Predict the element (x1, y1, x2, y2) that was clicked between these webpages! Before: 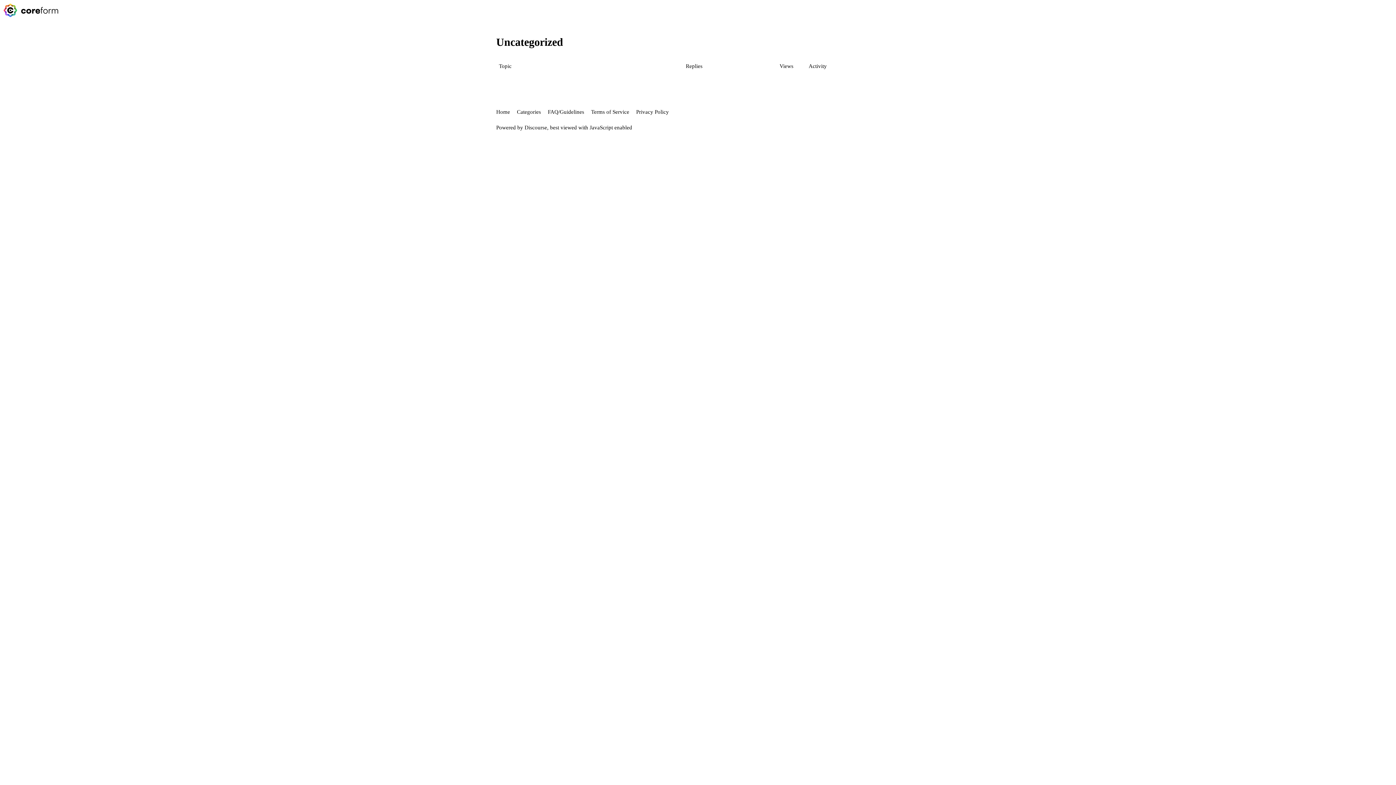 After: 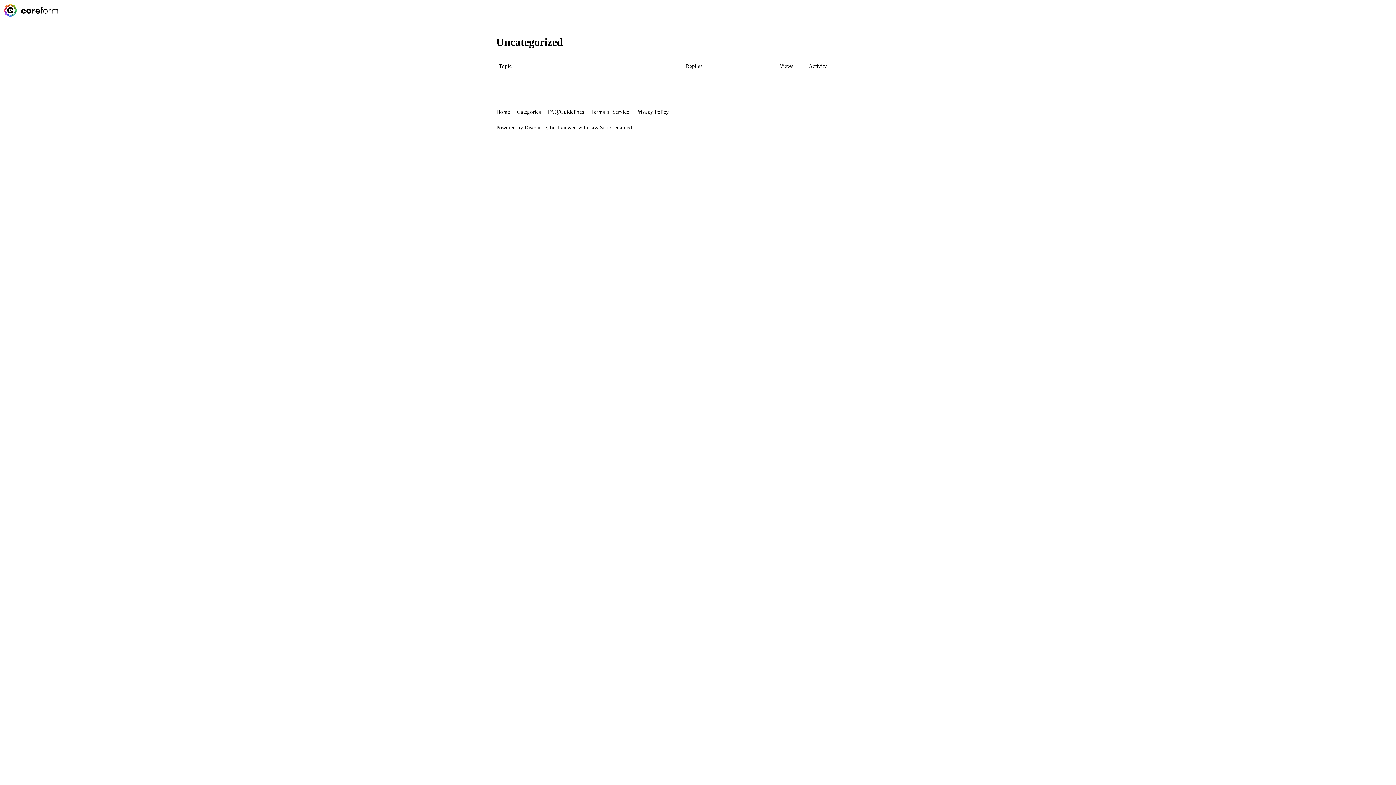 Action: label: Uncategorized bbox: (496, 35, 563, 47)